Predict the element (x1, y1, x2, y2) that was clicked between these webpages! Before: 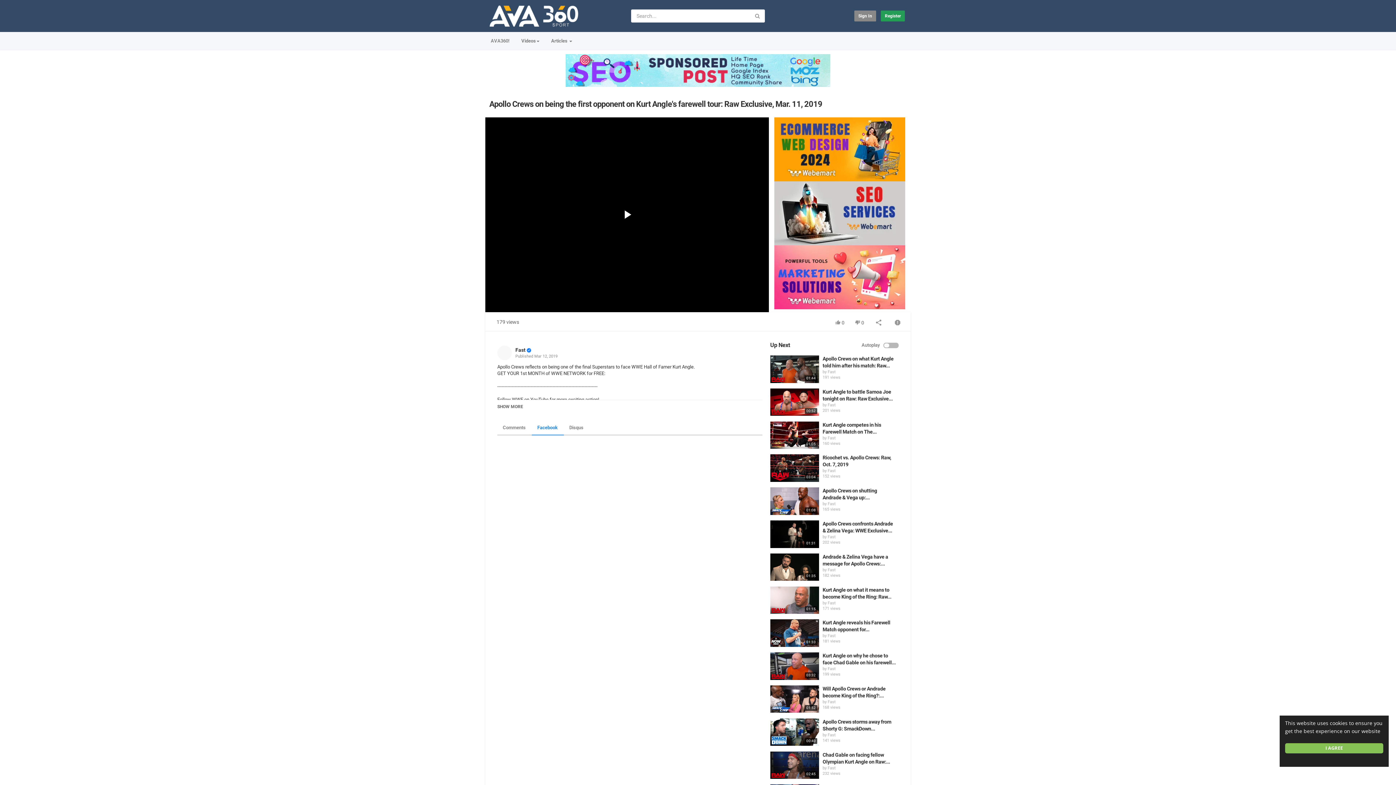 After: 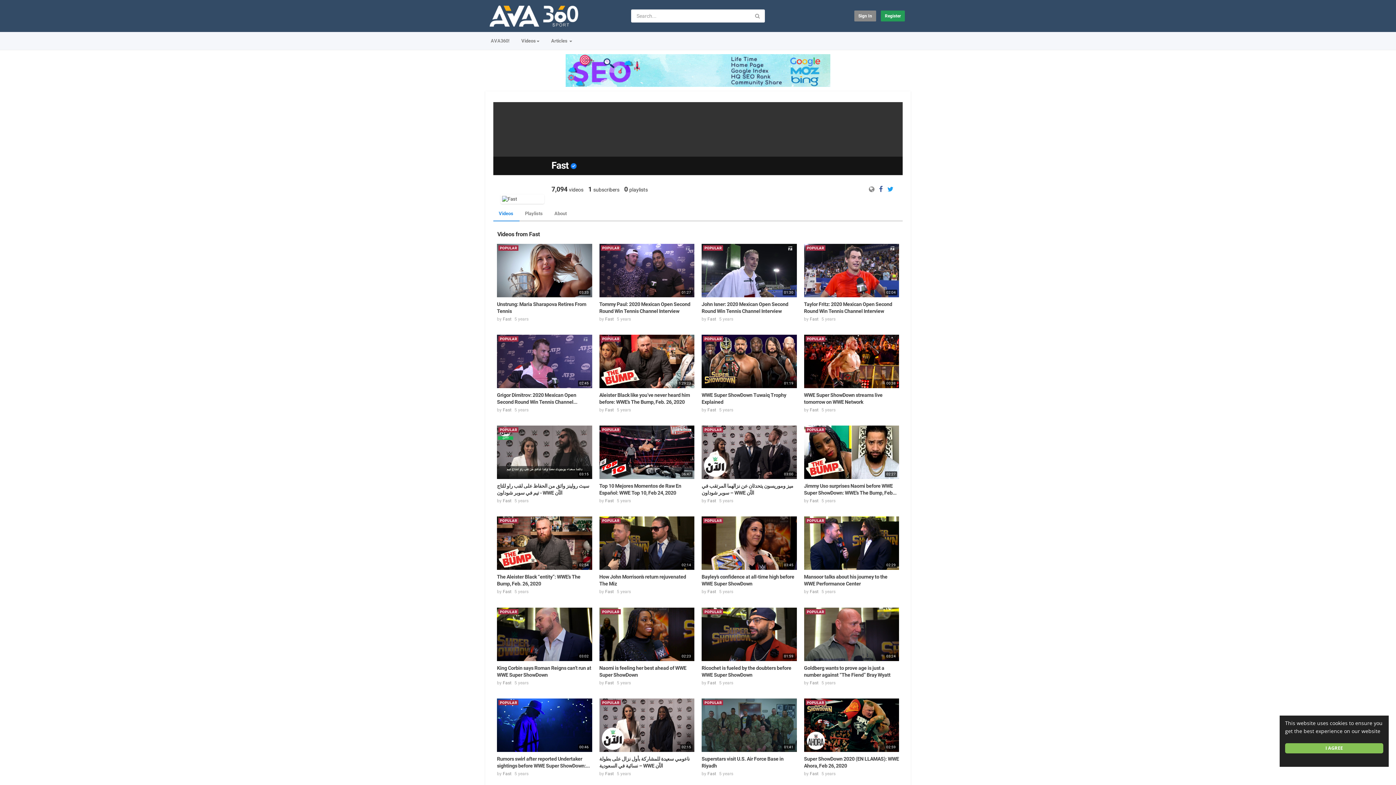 Action: label: Fast bbox: (827, 699, 835, 704)